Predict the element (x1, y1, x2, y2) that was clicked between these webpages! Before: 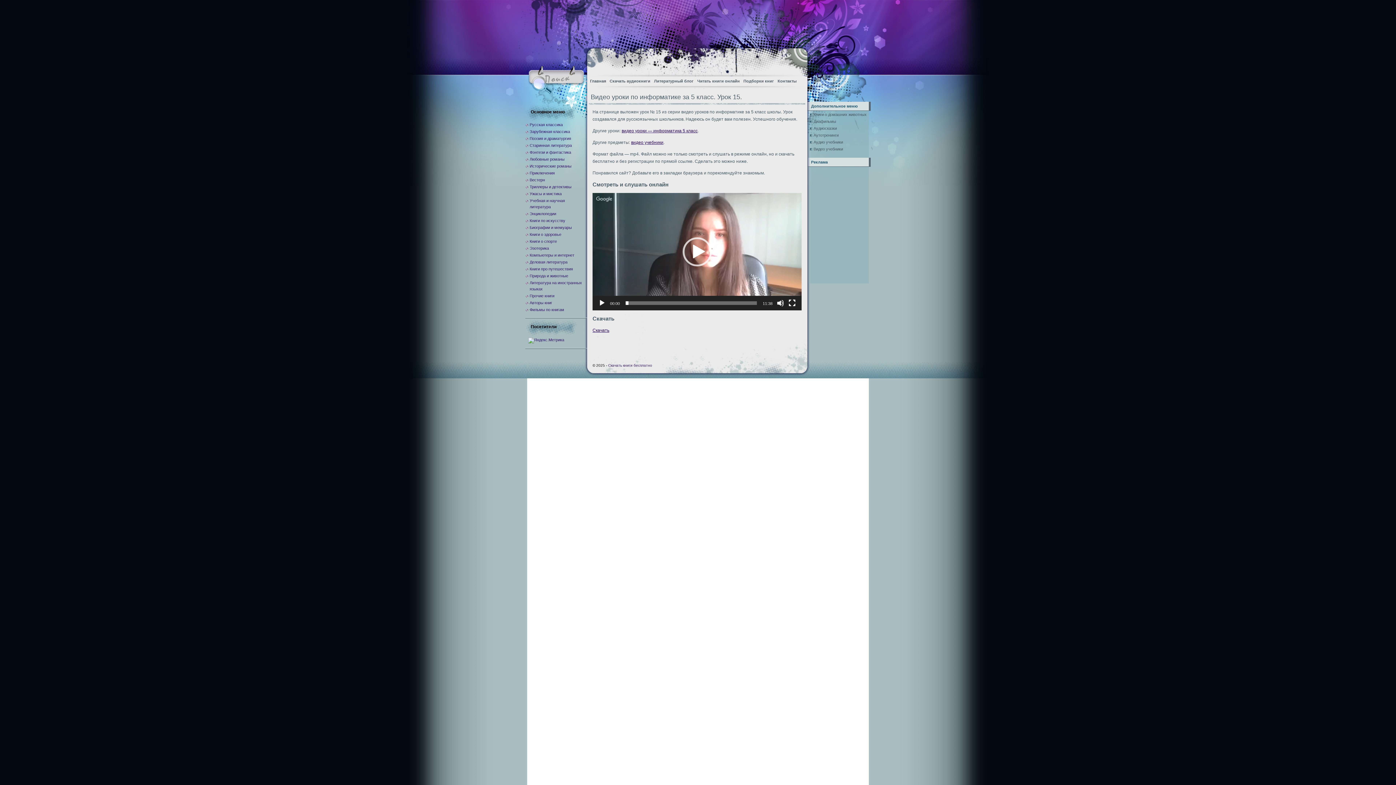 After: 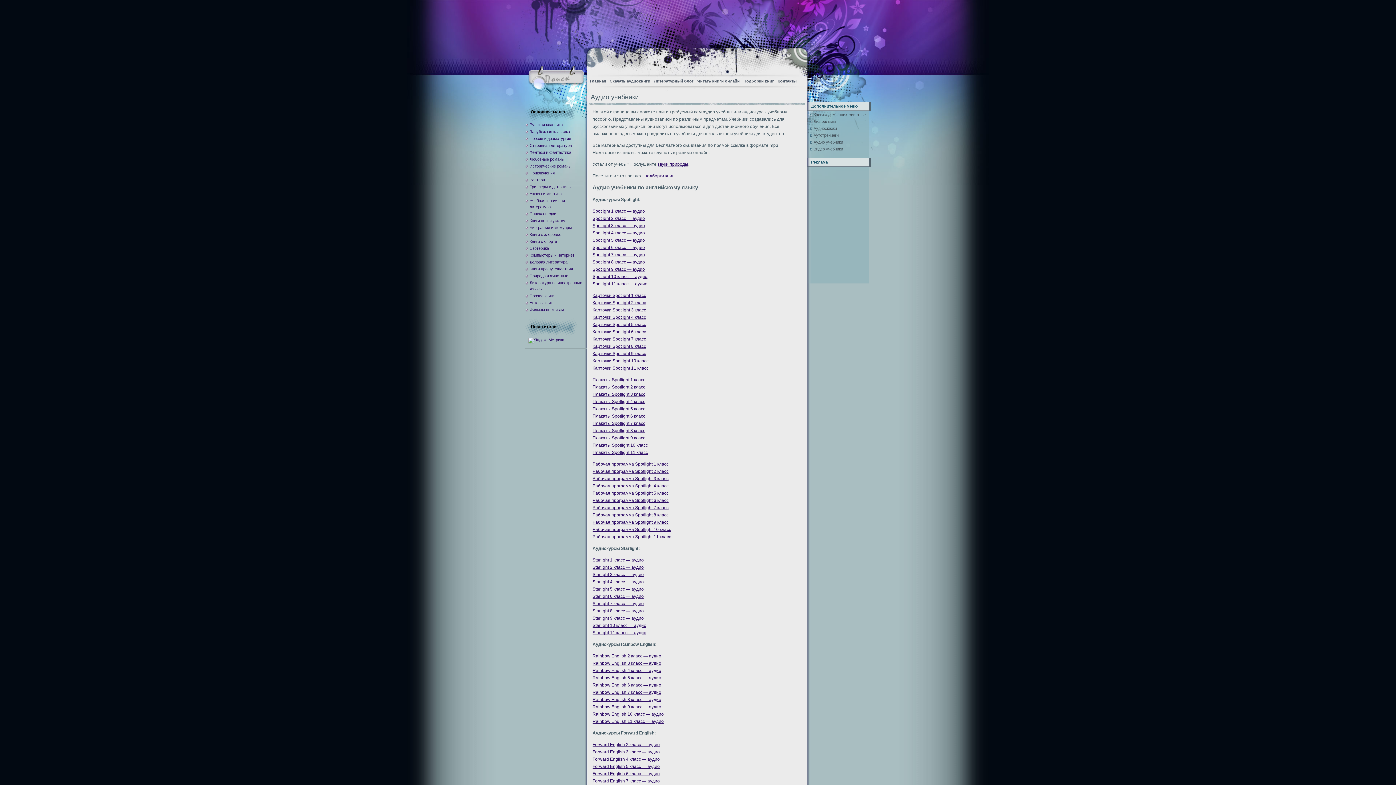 Action: label: Аудио учебники bbox: (813, 140, 843, 144)